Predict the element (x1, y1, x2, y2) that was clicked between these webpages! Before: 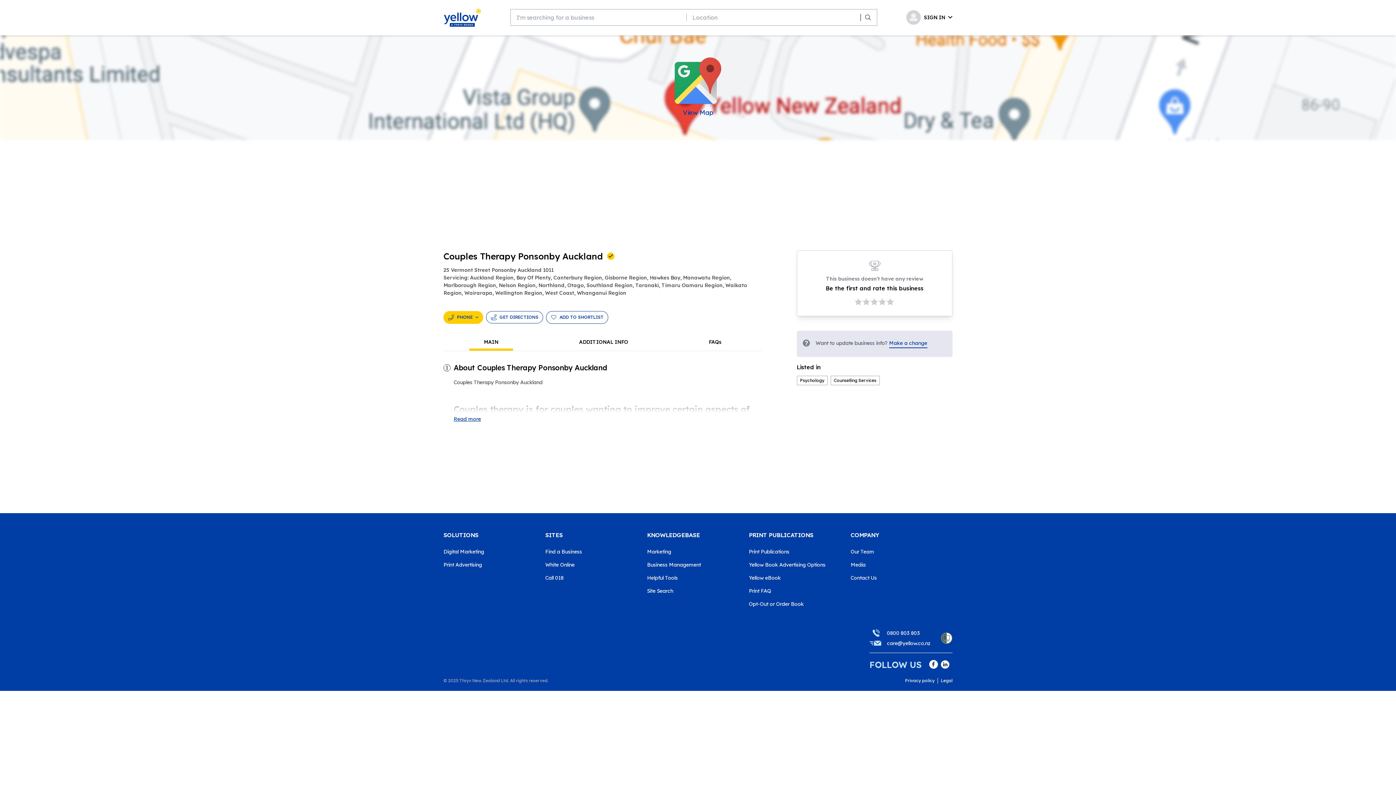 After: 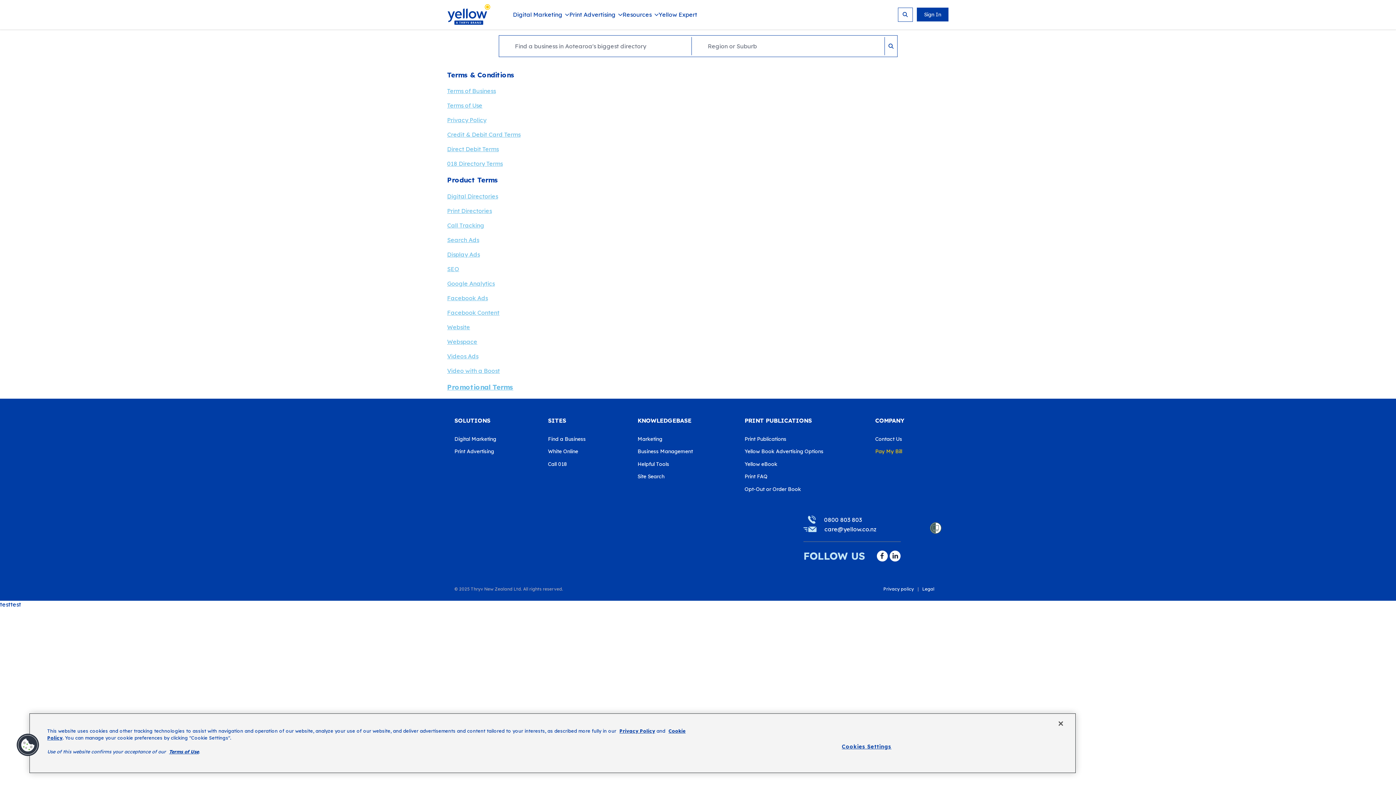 Action: bbox: (938, 678, 952, 684) label: Legal